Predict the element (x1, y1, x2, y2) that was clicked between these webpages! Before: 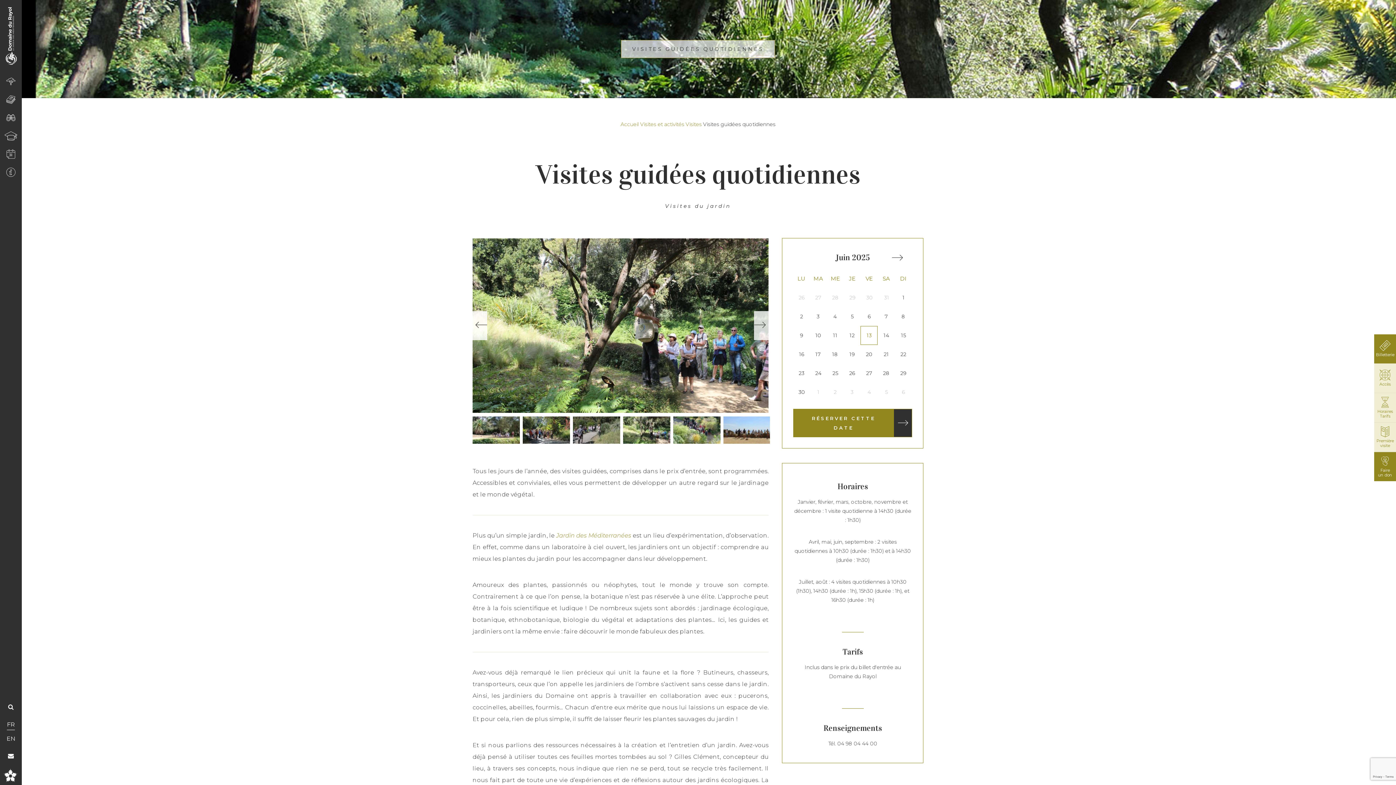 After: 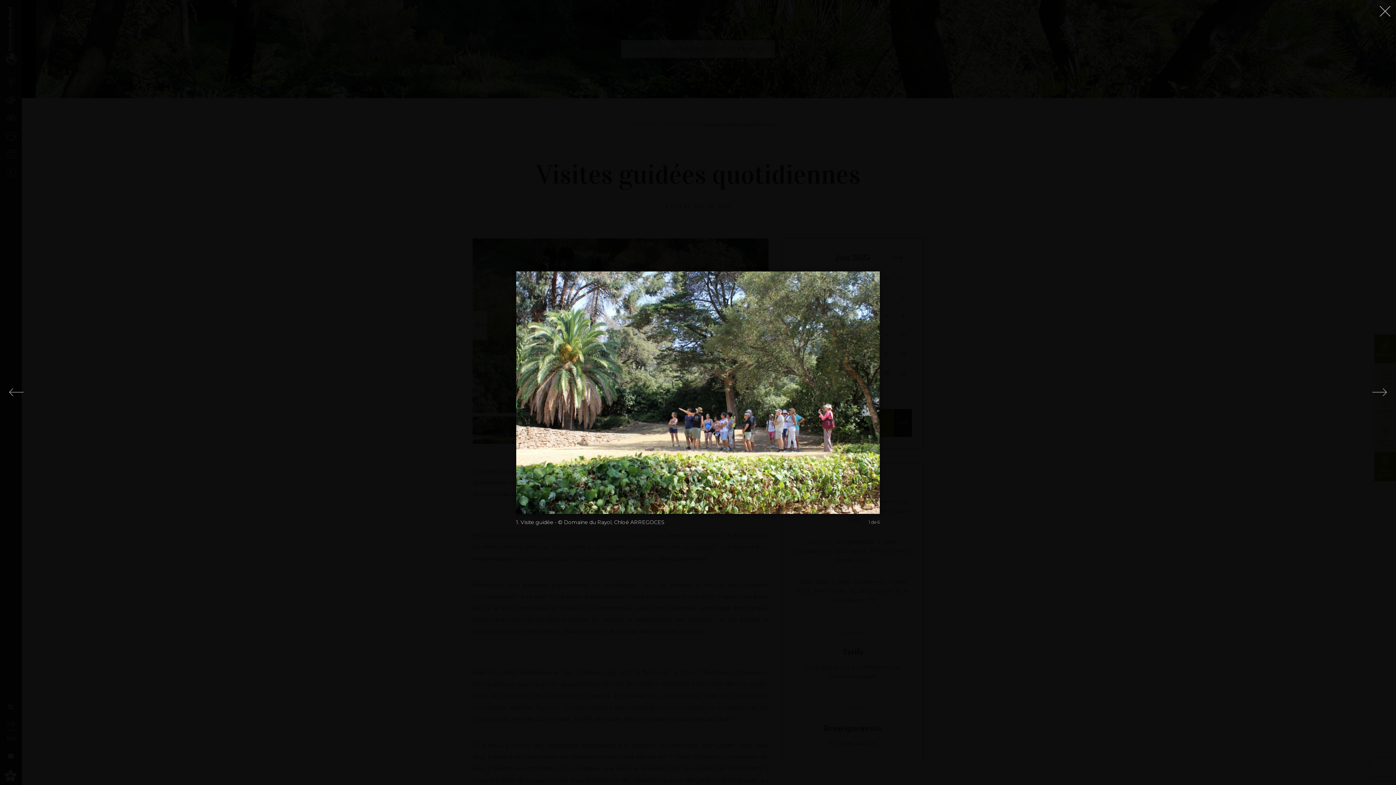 Action: bbox: (472, 238, 769, 413)